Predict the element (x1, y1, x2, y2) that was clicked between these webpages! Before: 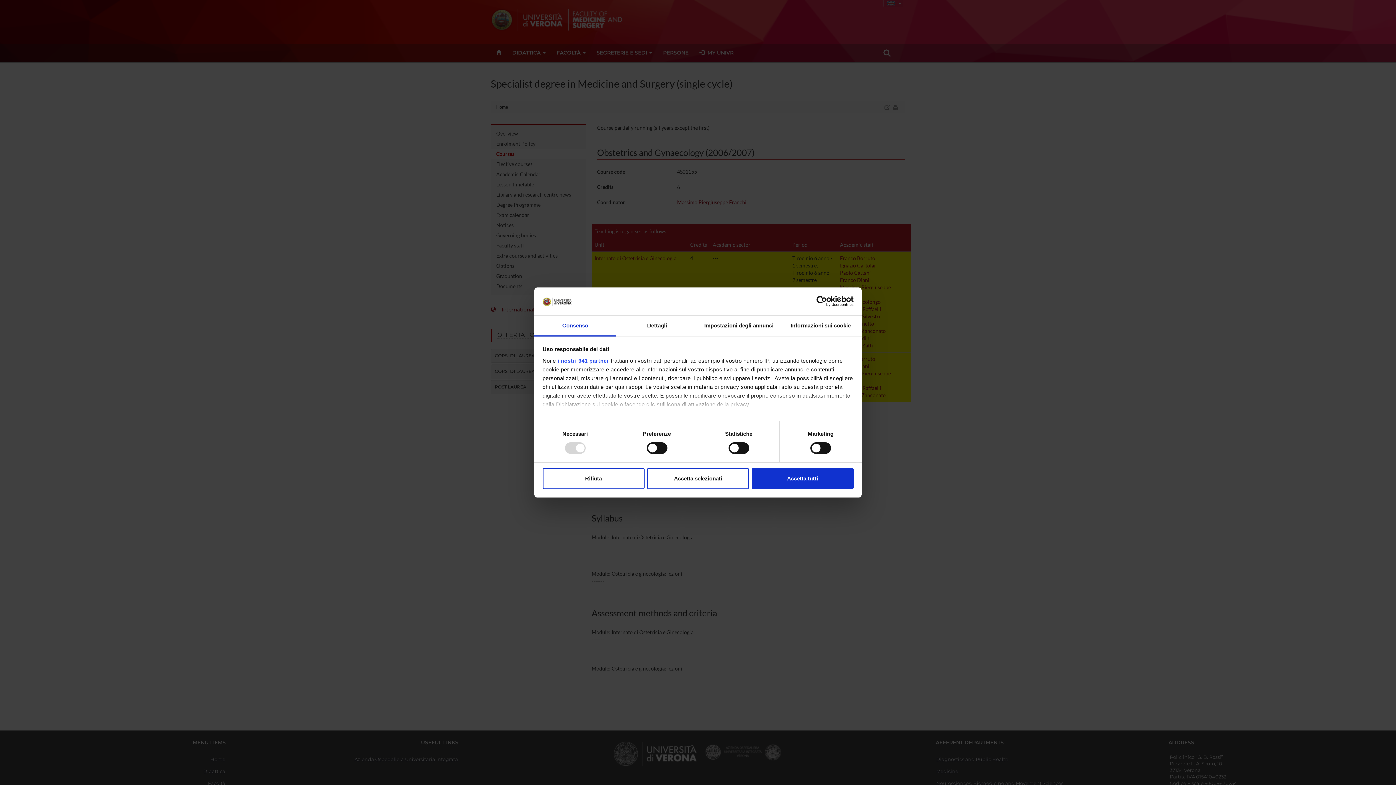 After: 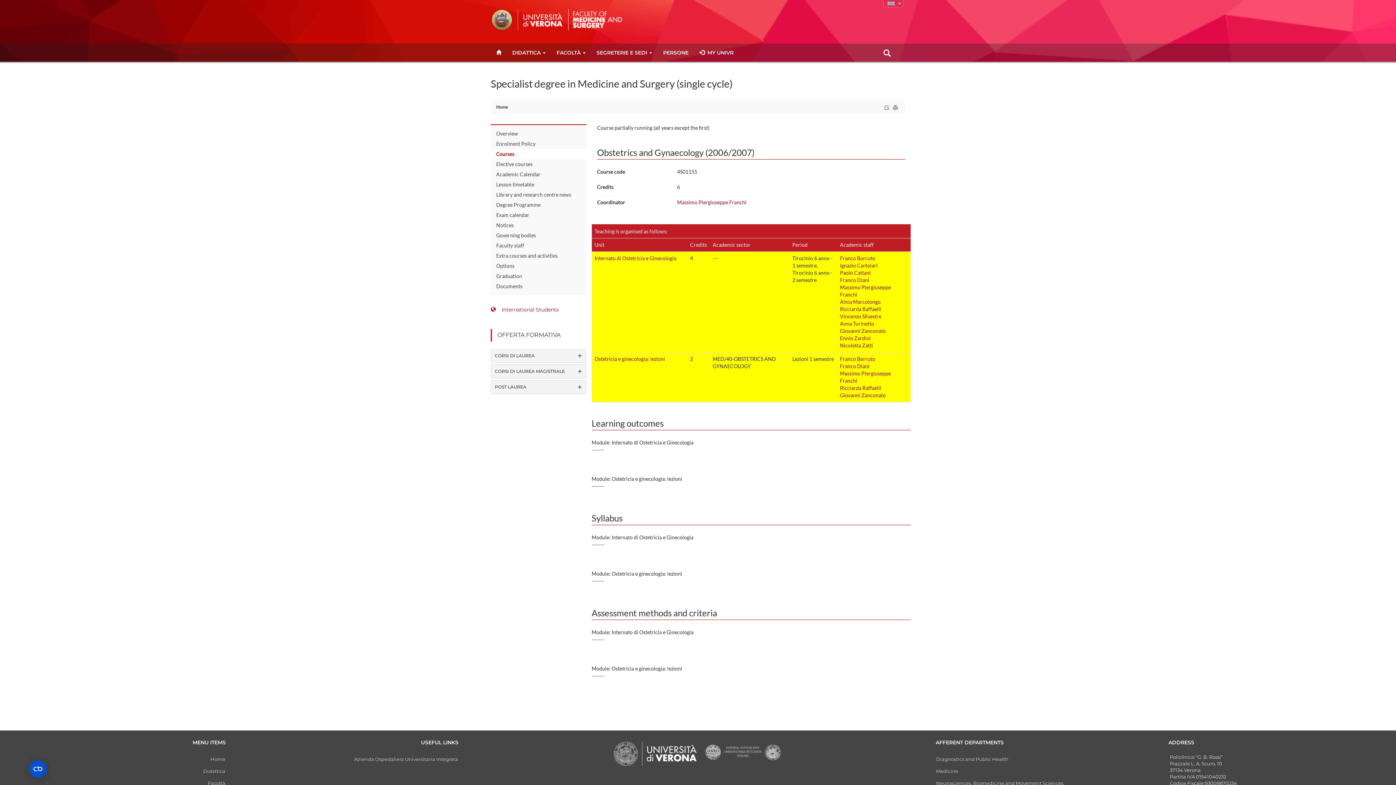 Action: label: Accetta selezionati bbox: (647, 468, 749, 489)